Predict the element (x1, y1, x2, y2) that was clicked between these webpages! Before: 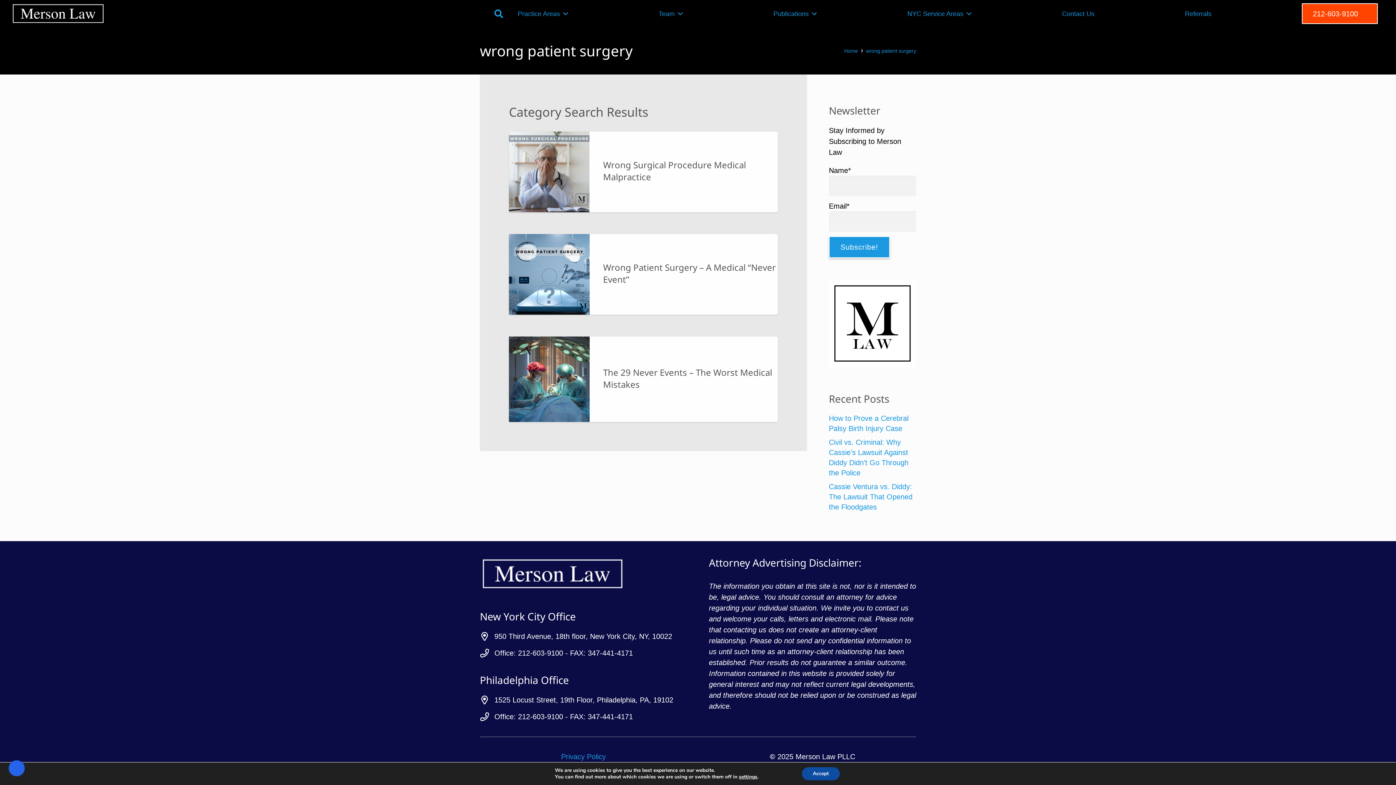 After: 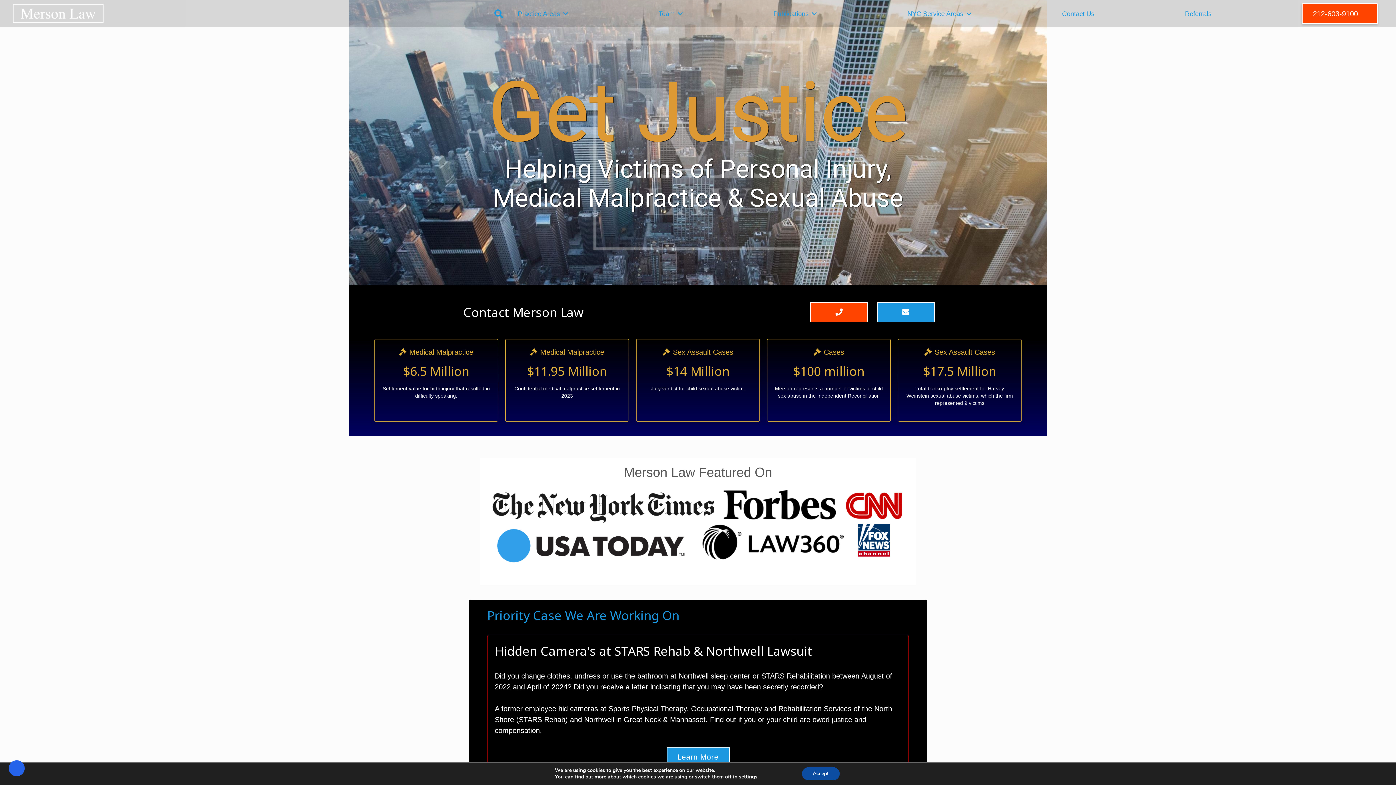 Action: label: Home bbox: (844, 47, 858, 53)